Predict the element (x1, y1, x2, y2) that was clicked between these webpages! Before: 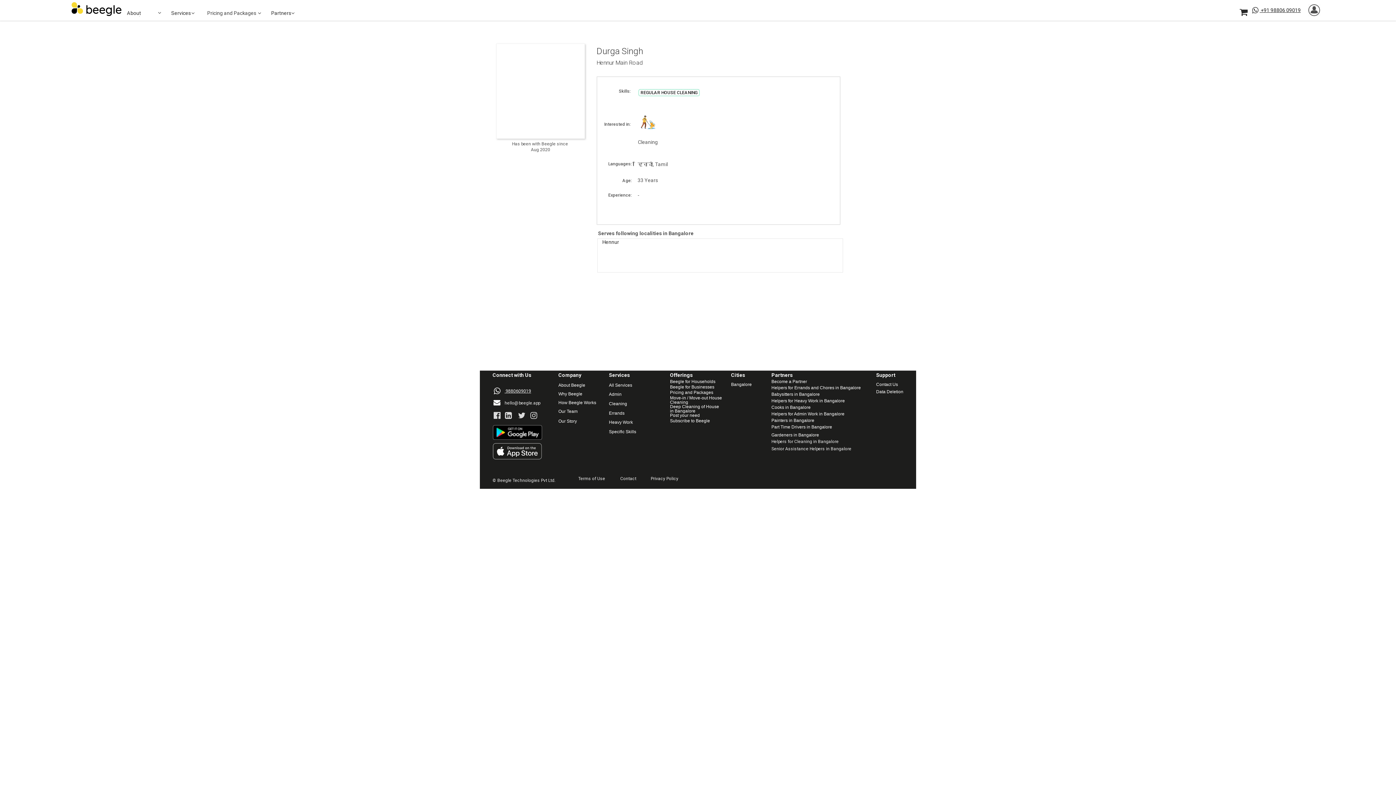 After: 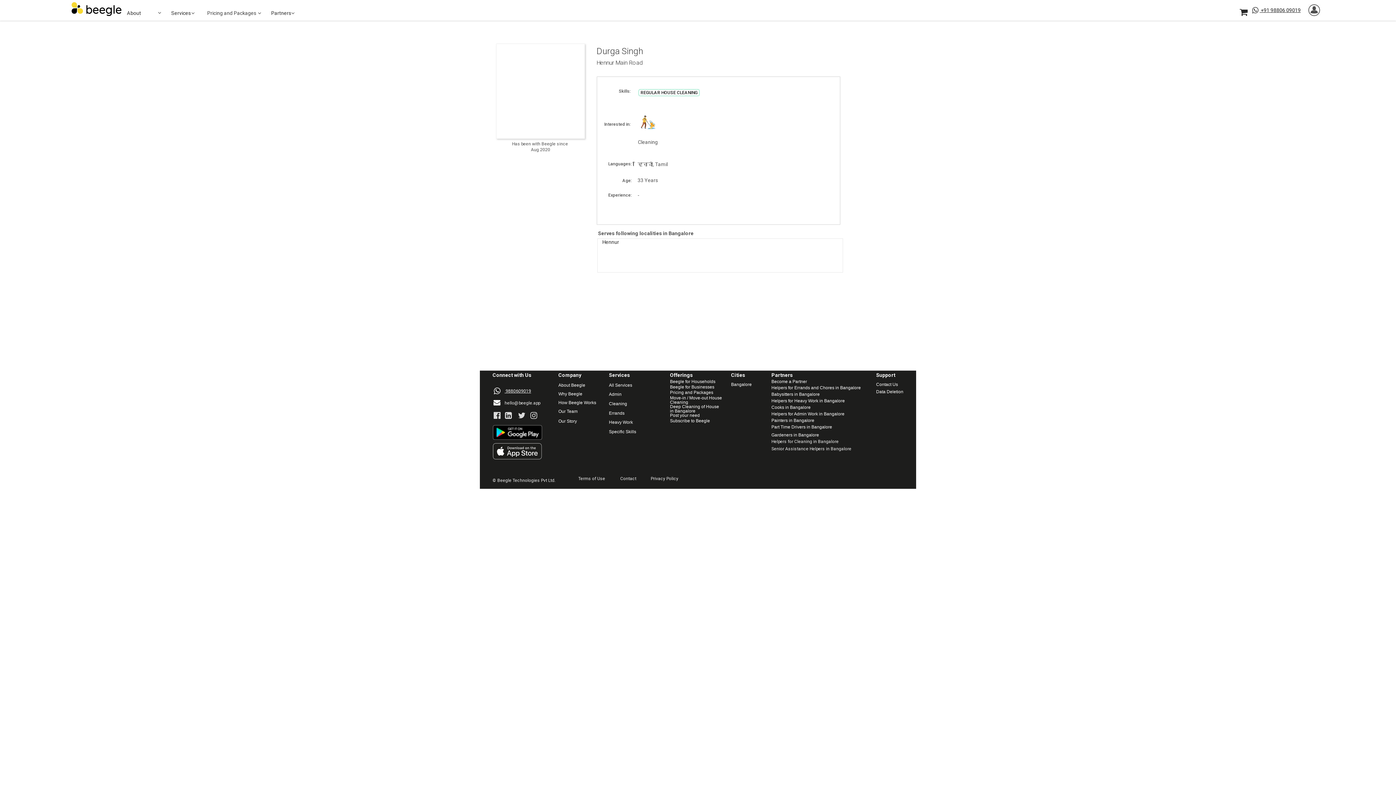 Action: bbox: (492, 411, 504, 422)